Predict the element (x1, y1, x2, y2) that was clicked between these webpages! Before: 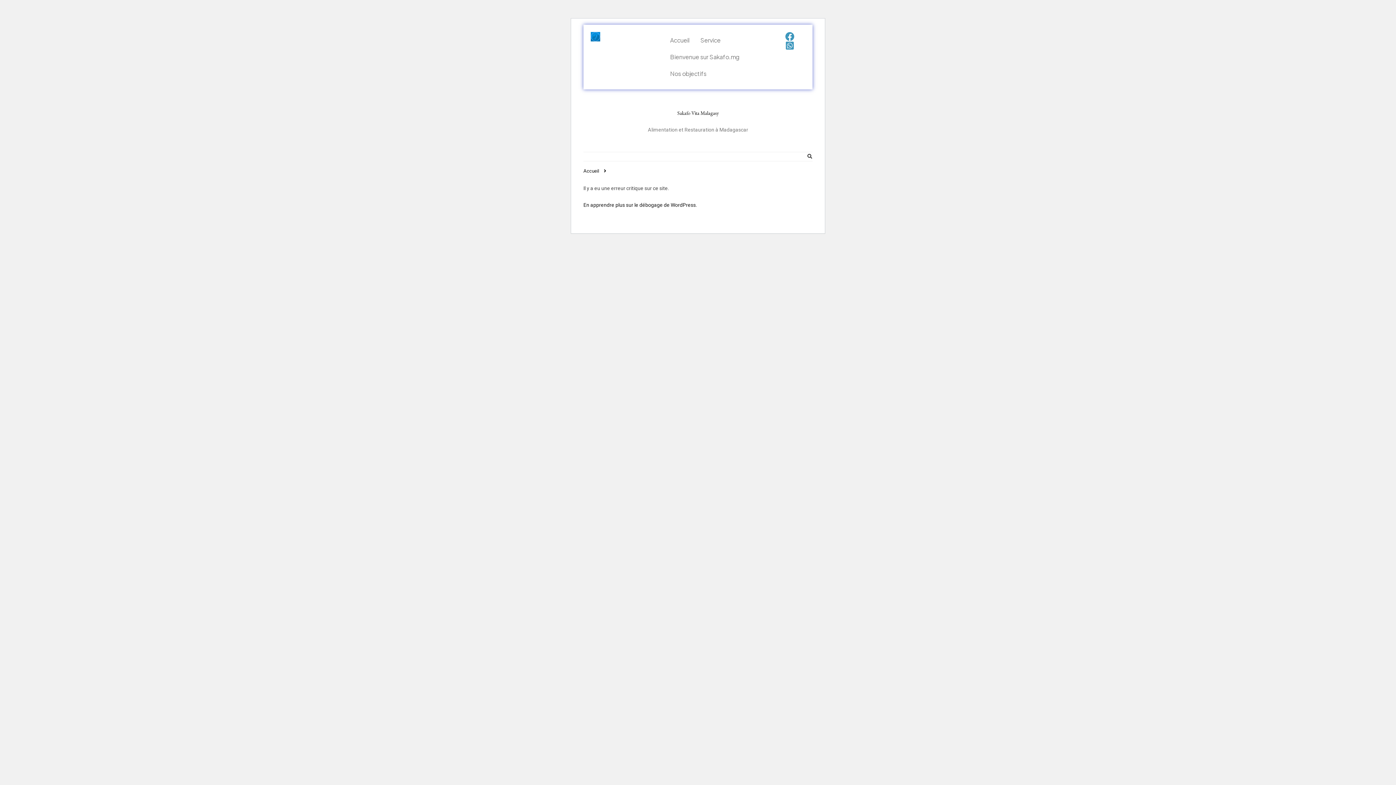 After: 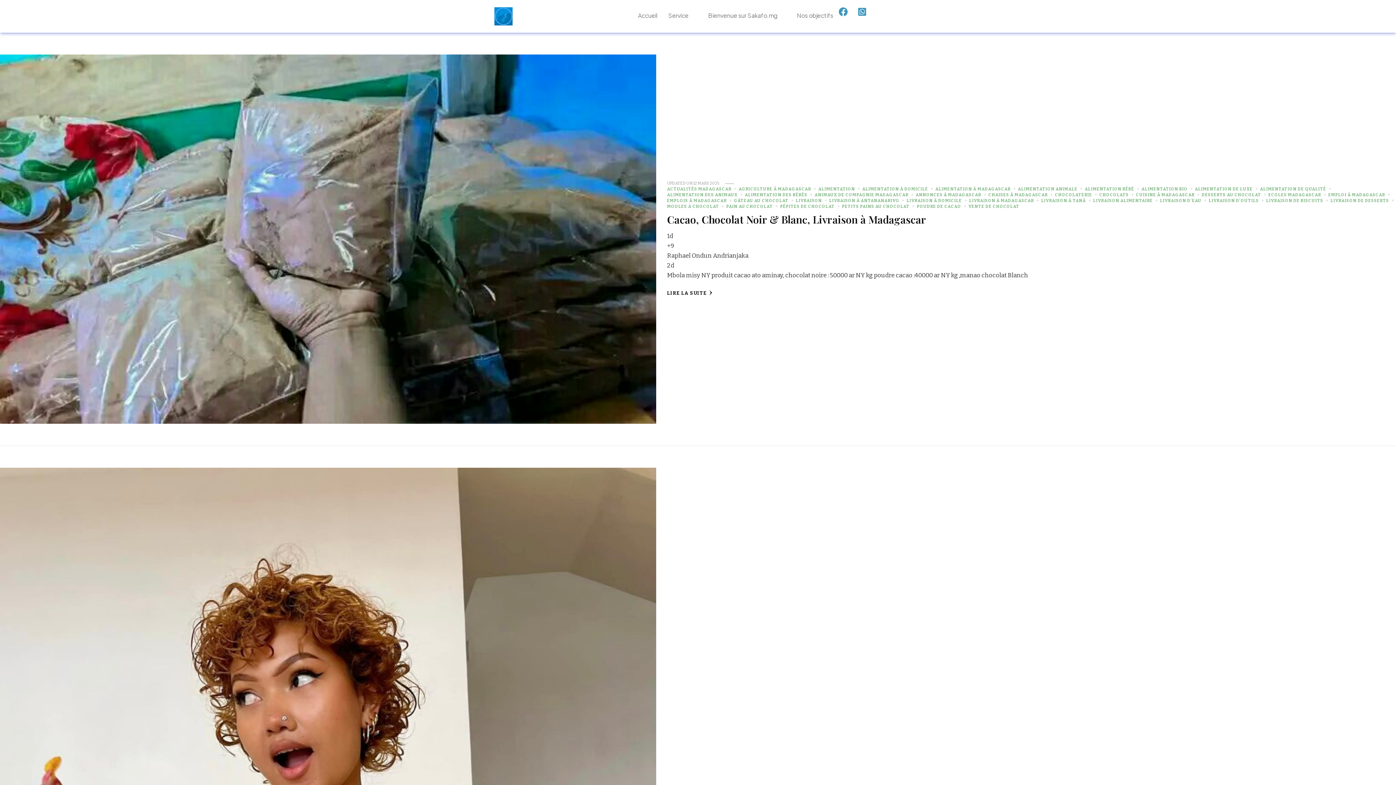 Action: bbox: (583, 167, 599, 173) label: Accueil